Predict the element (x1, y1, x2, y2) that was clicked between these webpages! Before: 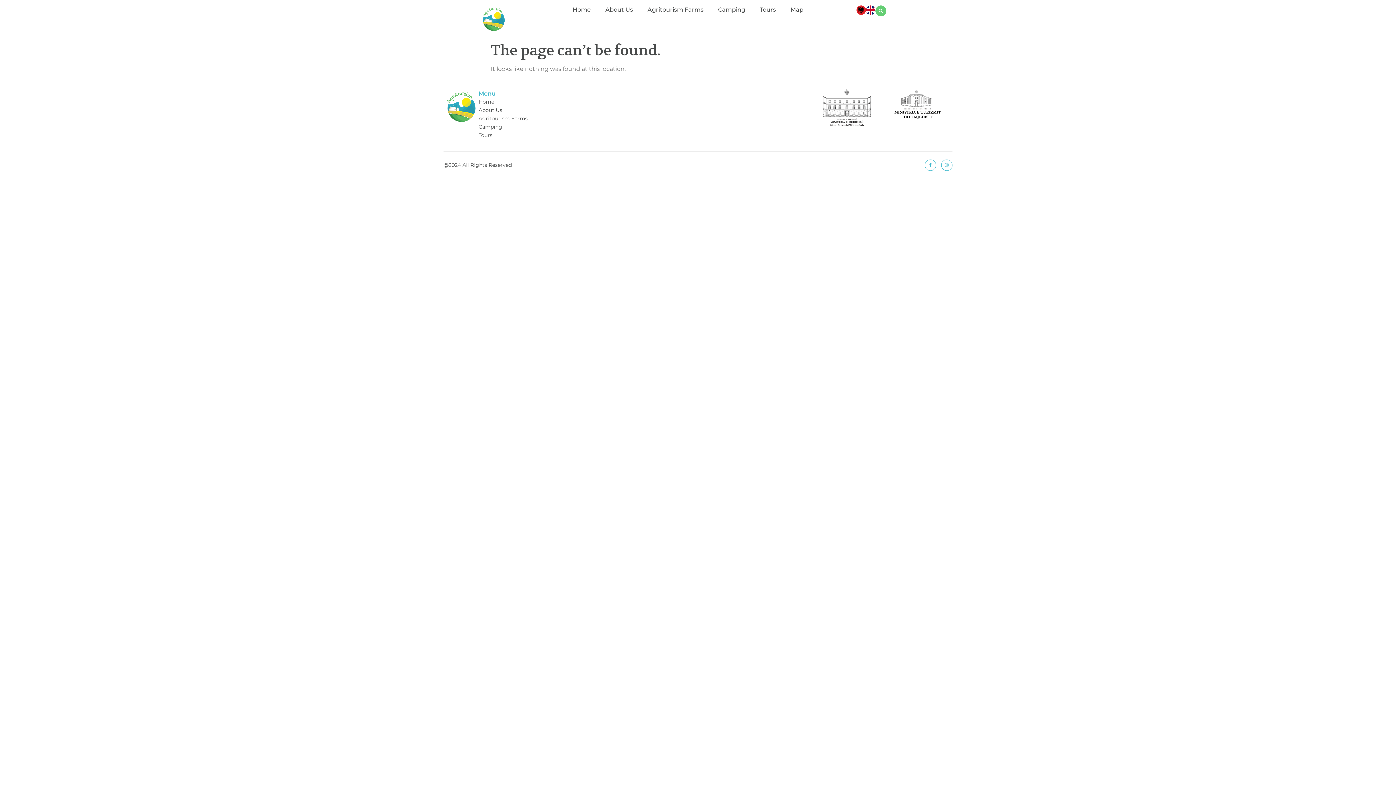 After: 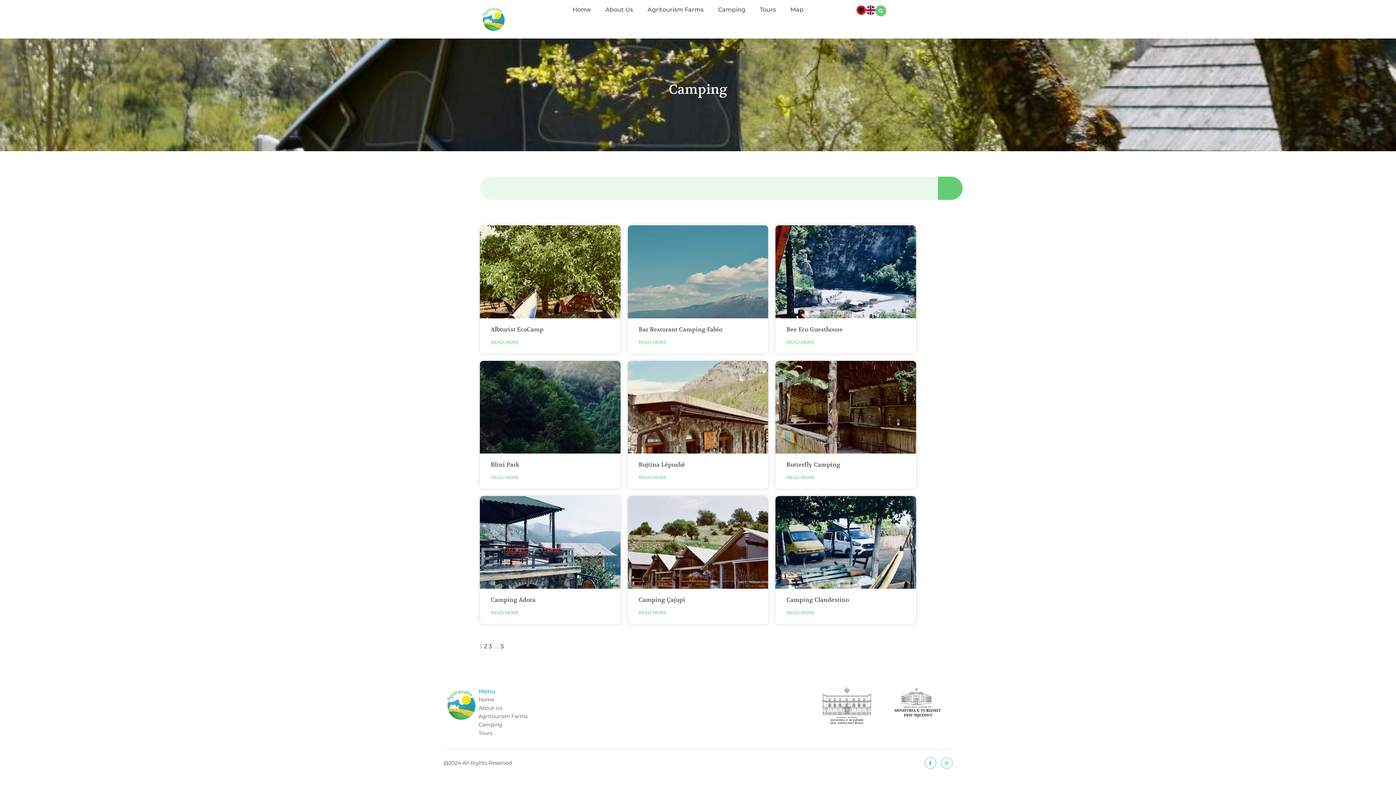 Action: label: Camping bbox: (718, 5, 745, 13)